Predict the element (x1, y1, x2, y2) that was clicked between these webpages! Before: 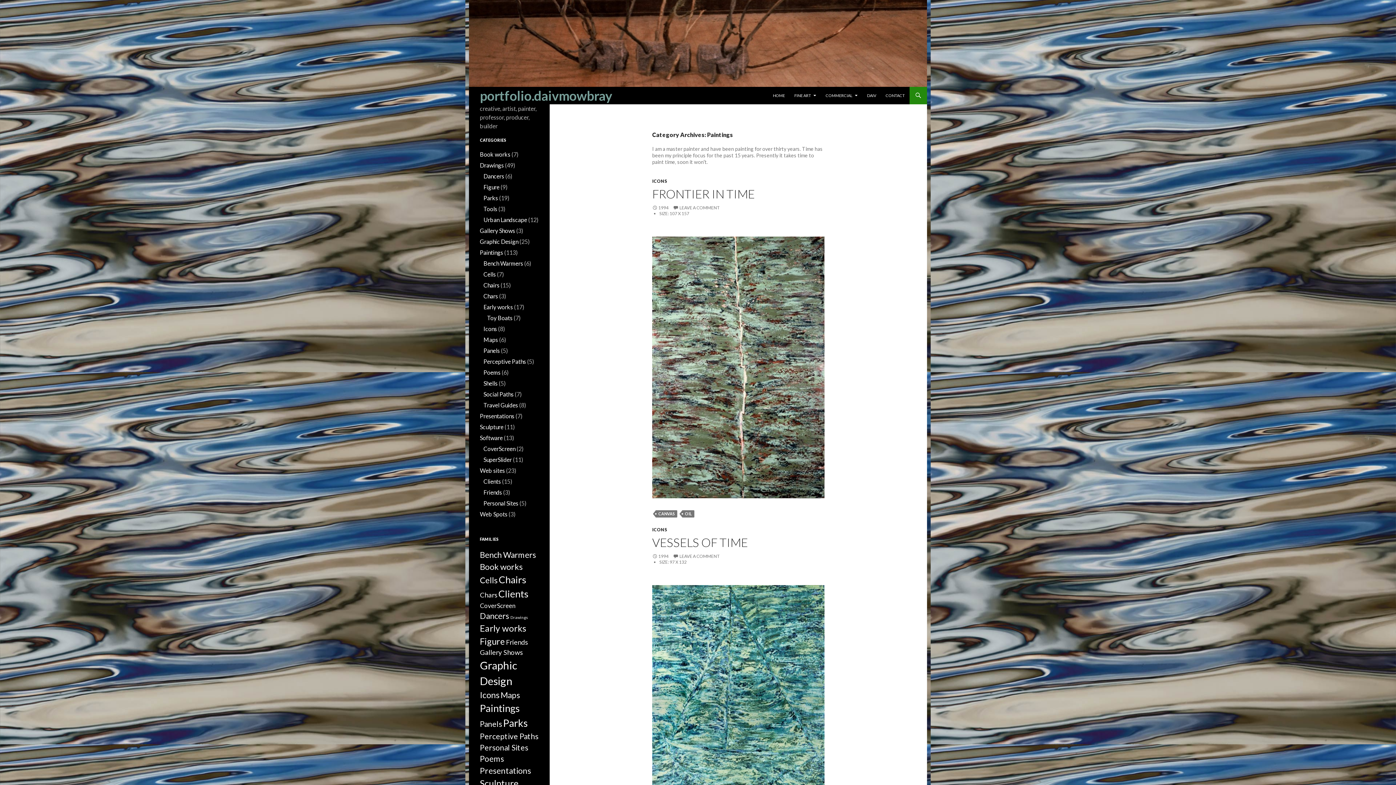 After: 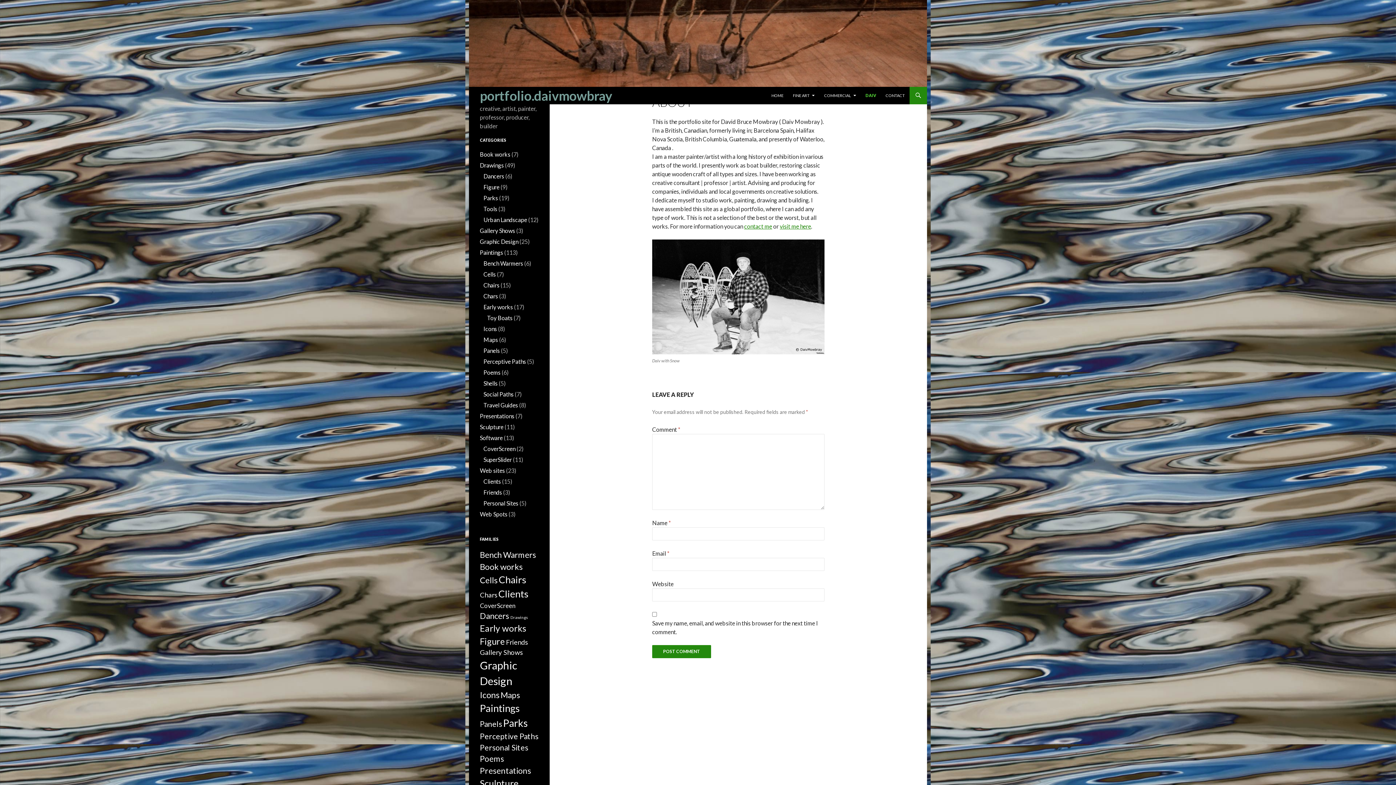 Action: bbox: (862, 86, 880, 104) label: DAIV